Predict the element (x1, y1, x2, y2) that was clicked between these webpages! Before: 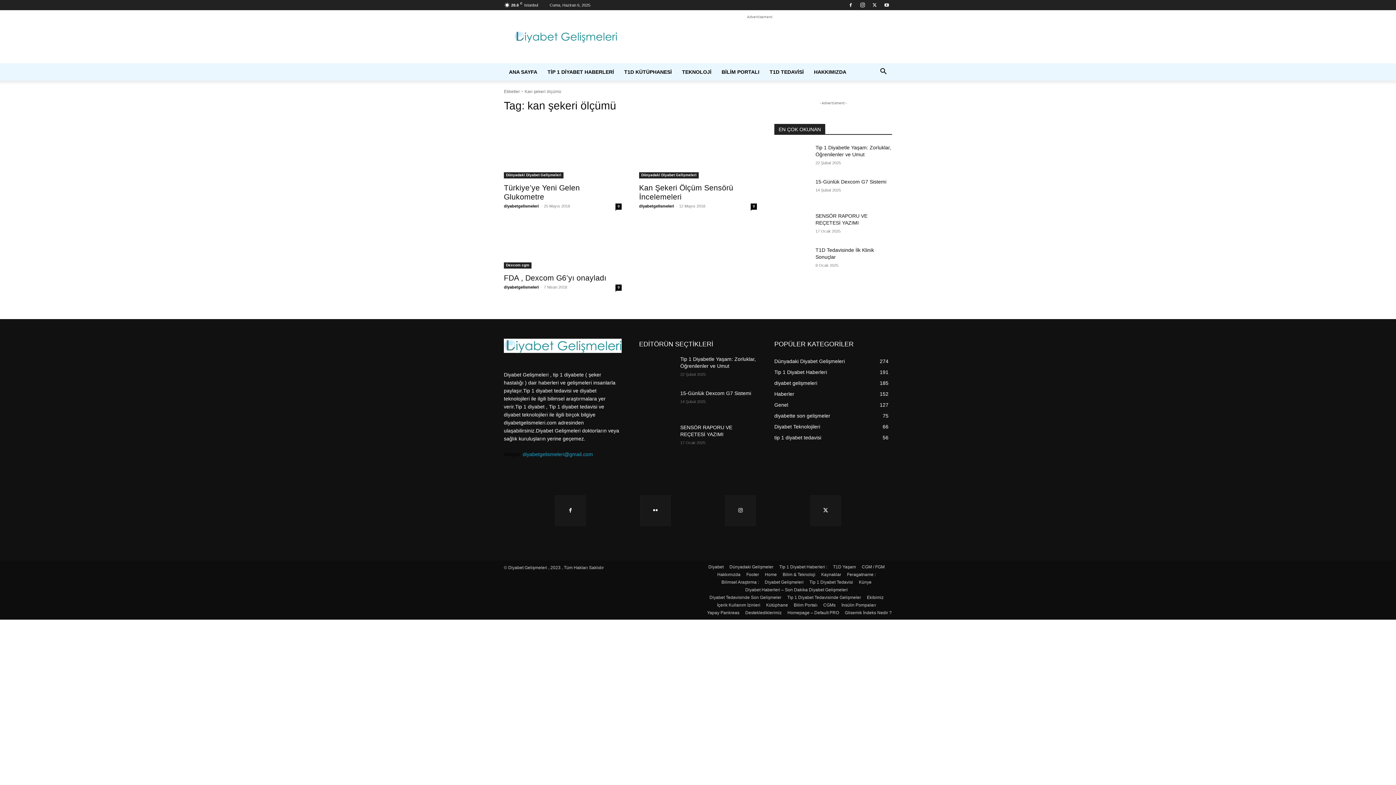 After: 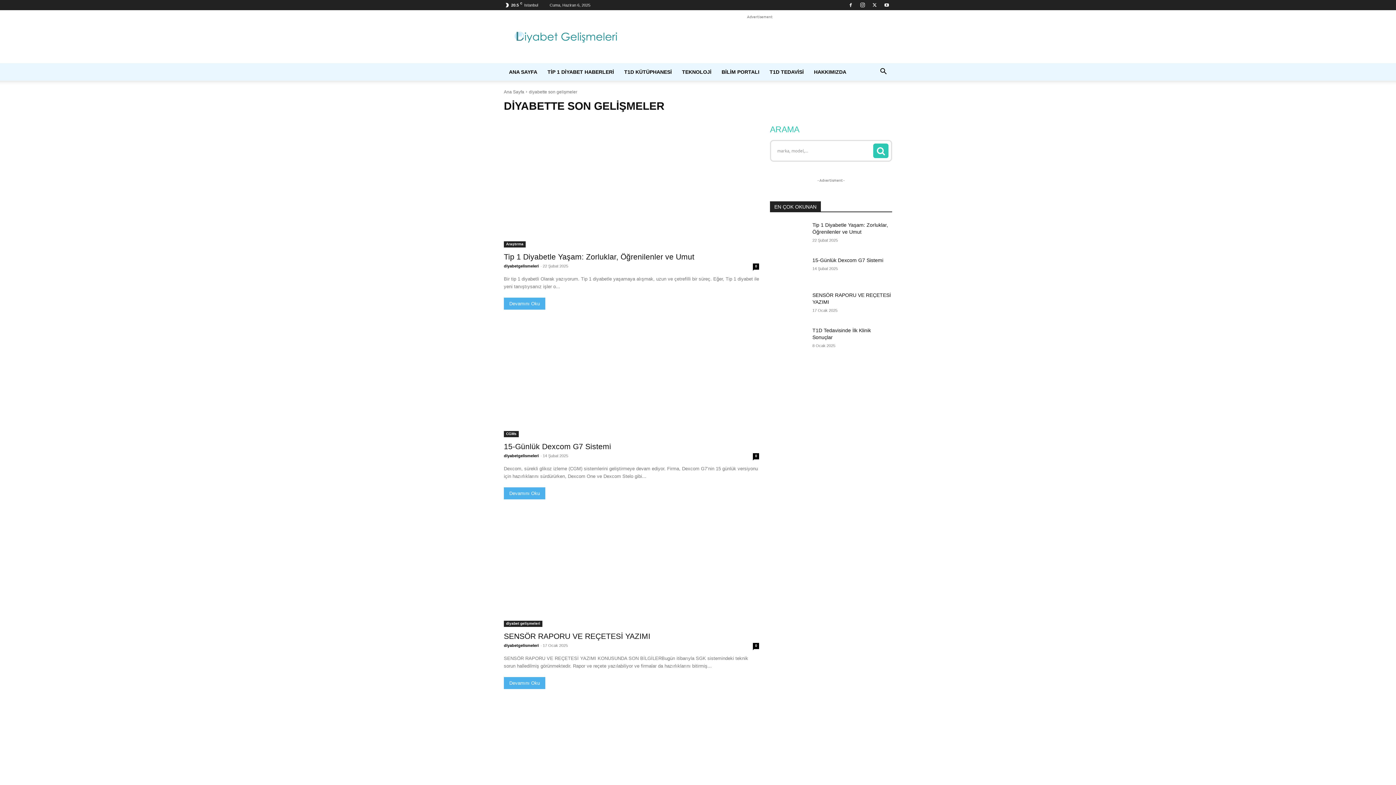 Action: bbox: (774, 413, 830, 418) label: diyabette son gelişmeler
75